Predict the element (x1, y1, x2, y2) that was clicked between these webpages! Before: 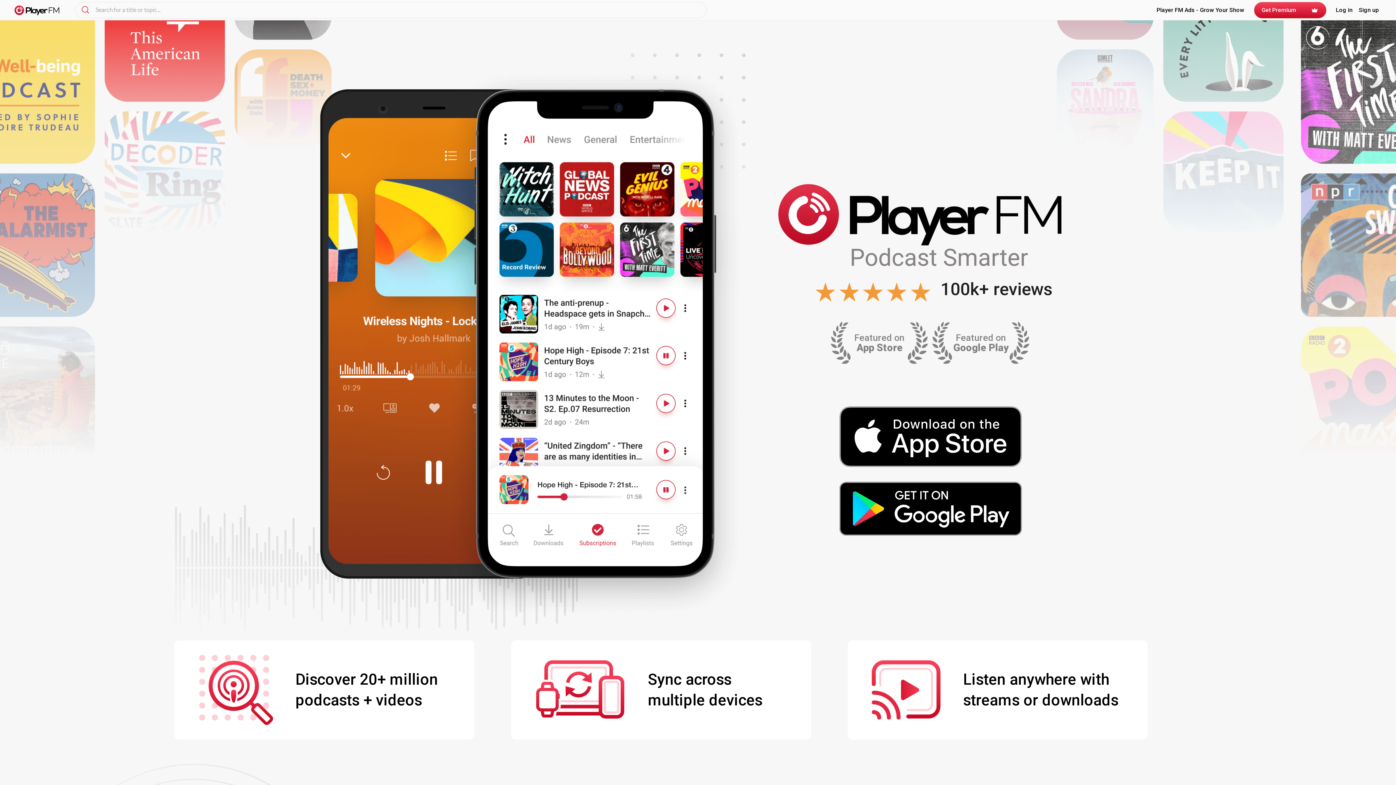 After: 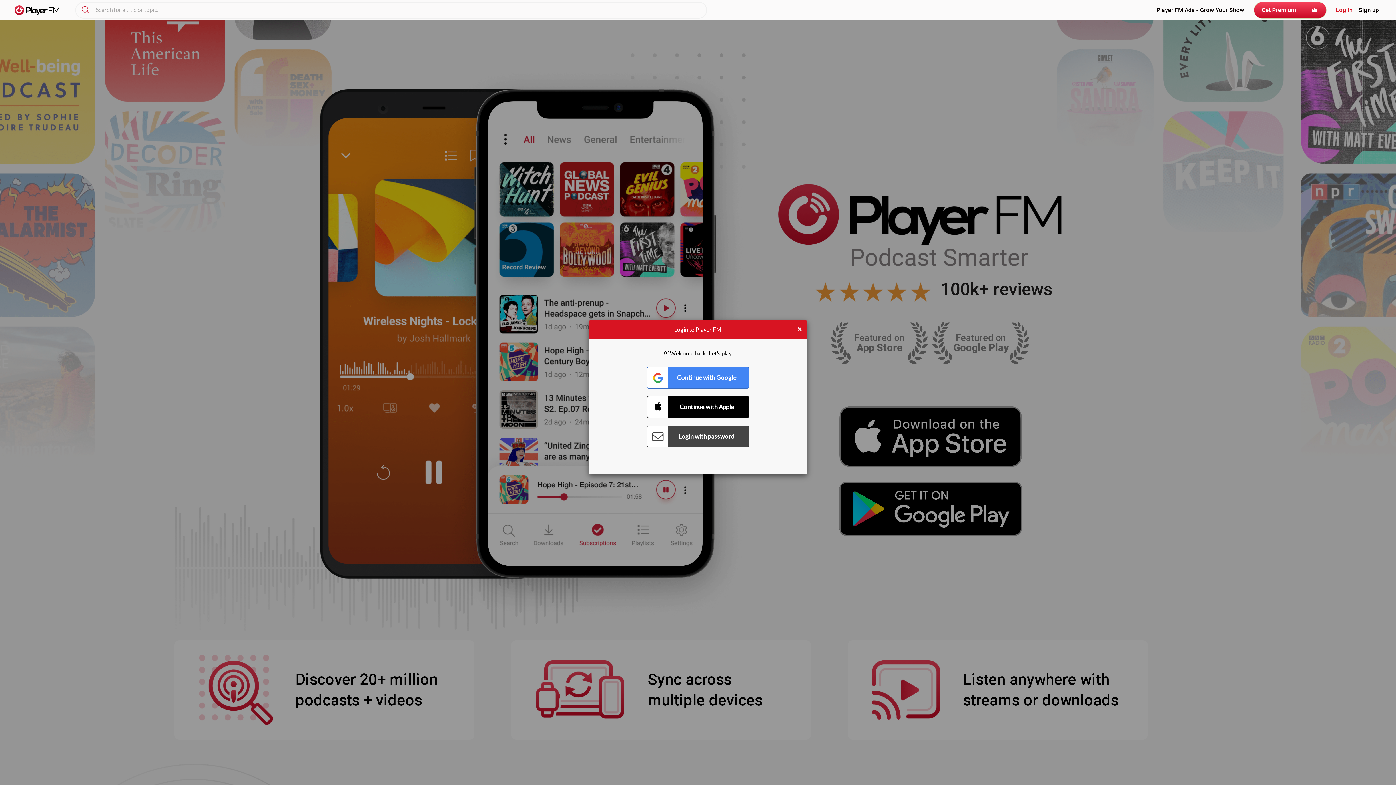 Action: bbox: (1336, 7, 1352, 13) label: Log in